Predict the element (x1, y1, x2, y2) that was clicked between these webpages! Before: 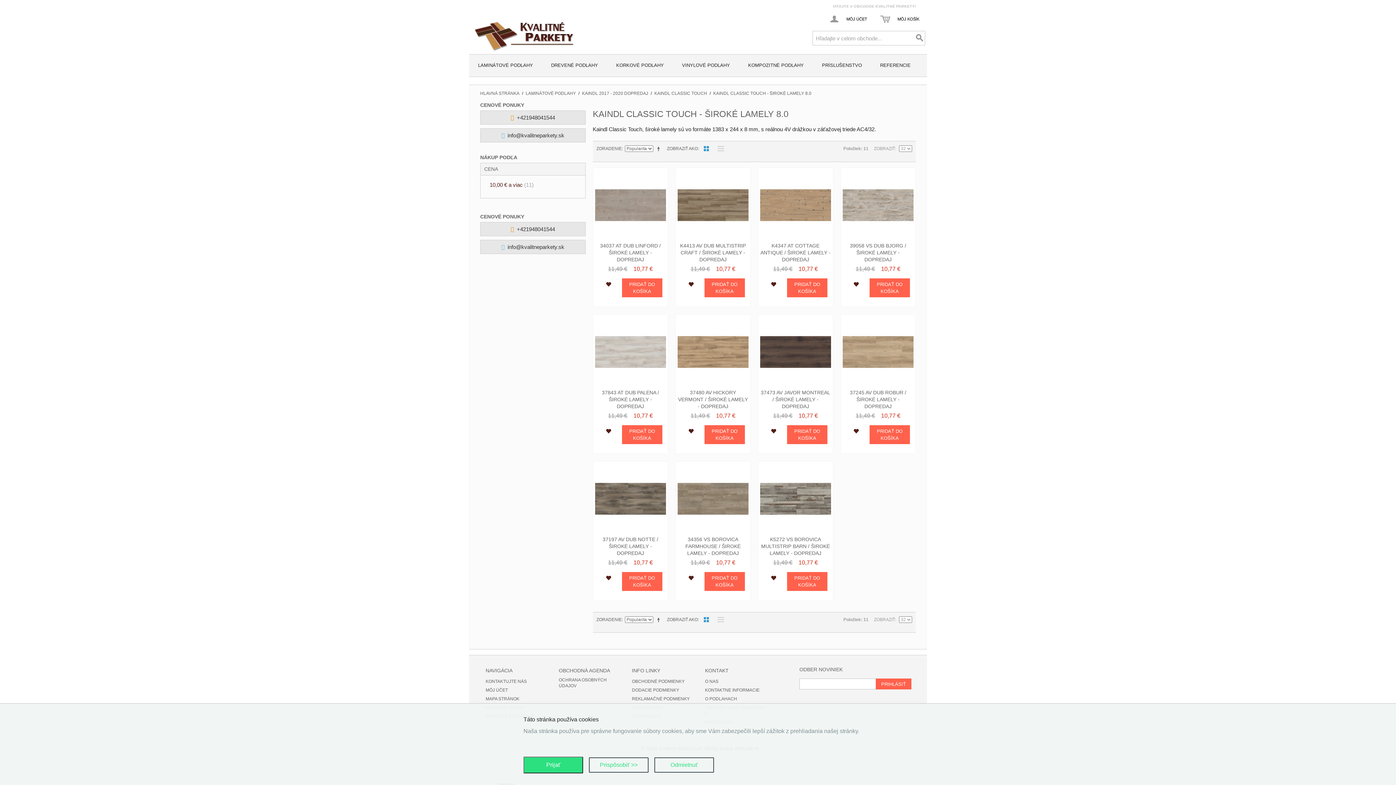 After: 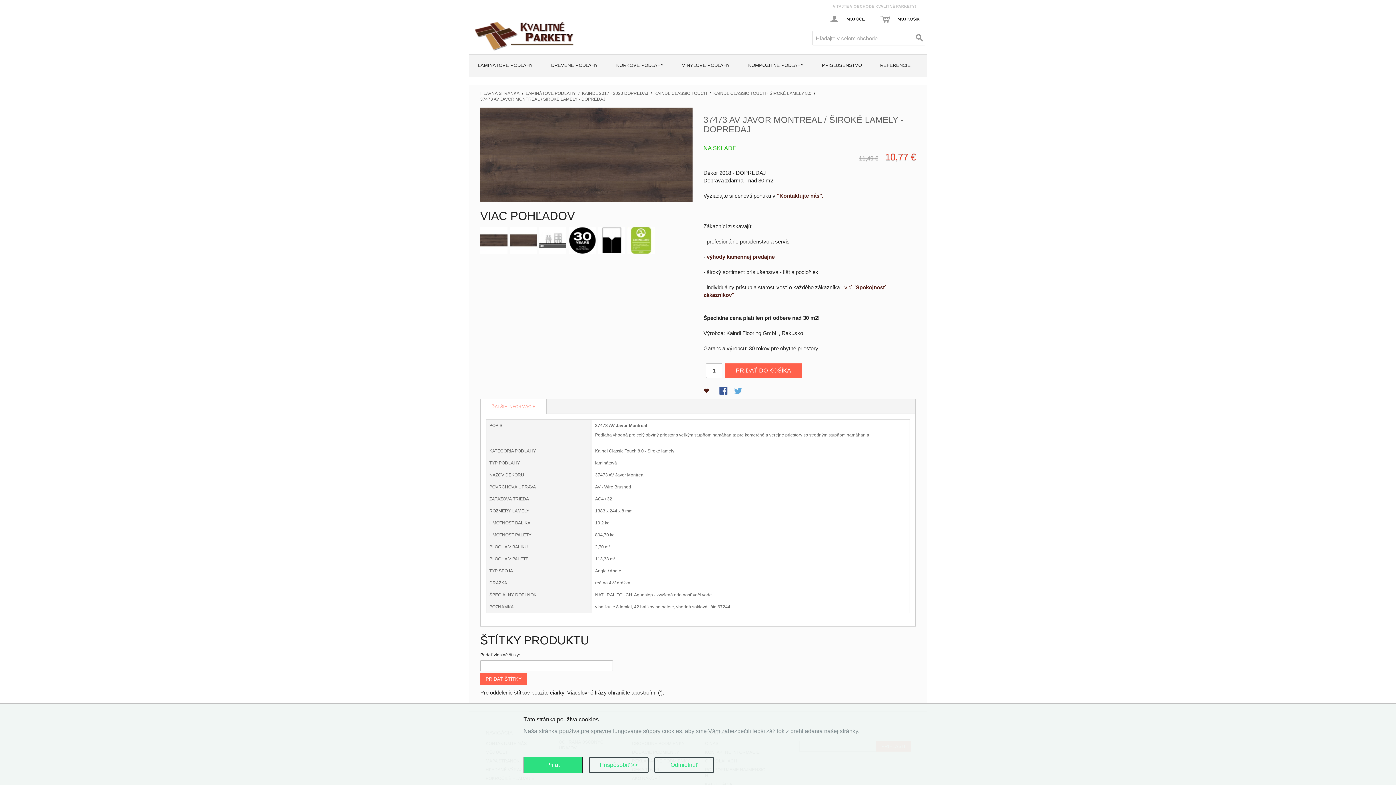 Action: label: 37473 AV JAVOR MONTREAL / ŠIROKÉ LAMELY - DOPREDAJ bbox: (761, 389, 830, 409)